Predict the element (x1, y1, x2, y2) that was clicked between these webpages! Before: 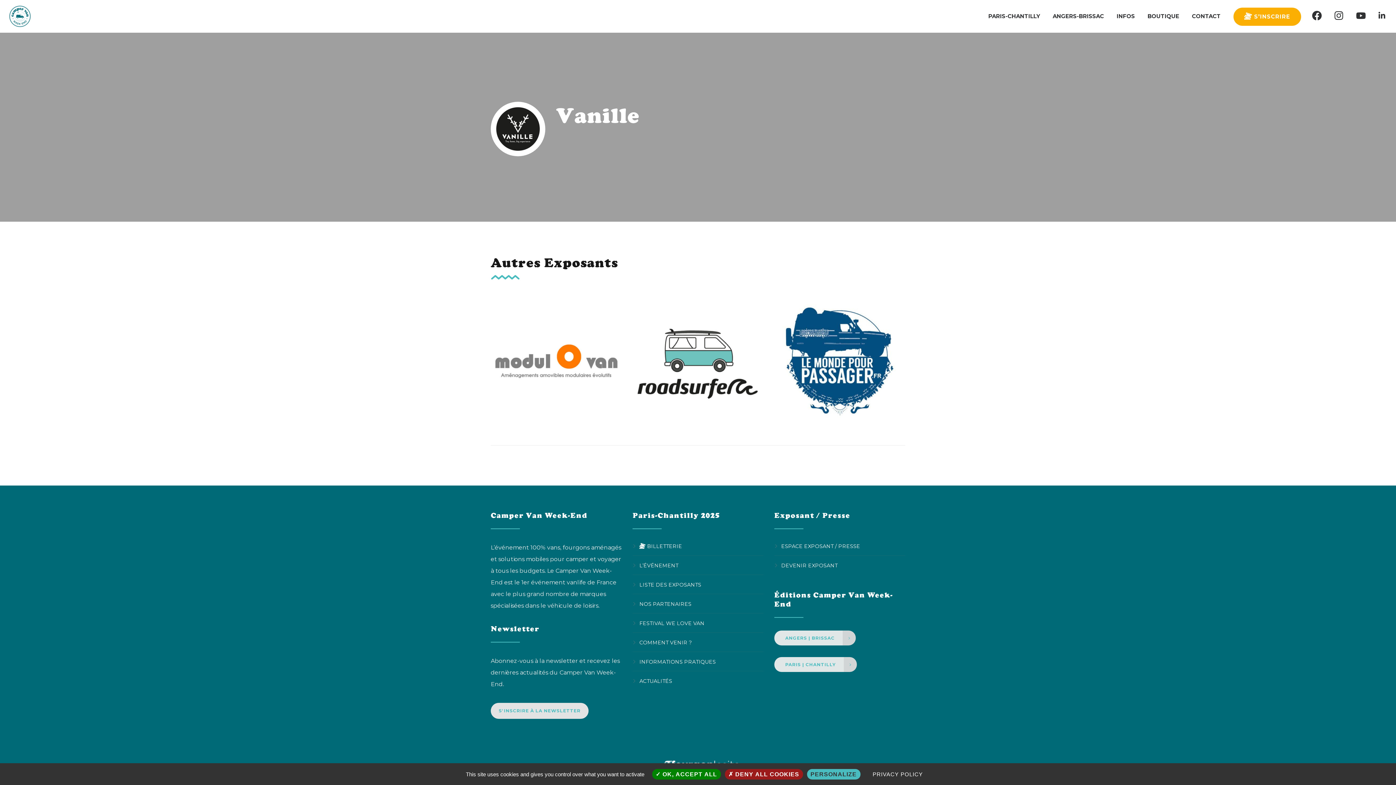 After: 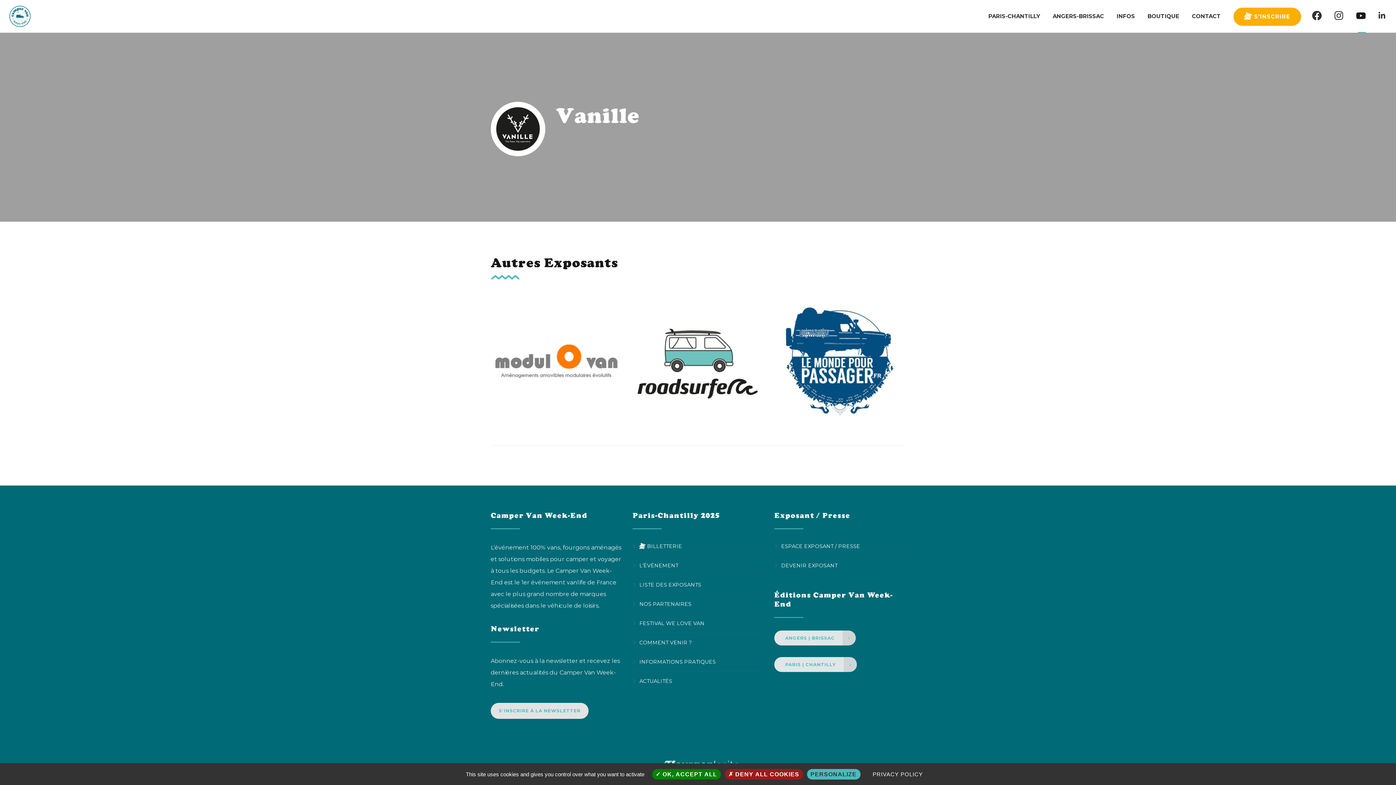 Action: bbox: (1349, 0, 1371, 32) label: YOUTUBE